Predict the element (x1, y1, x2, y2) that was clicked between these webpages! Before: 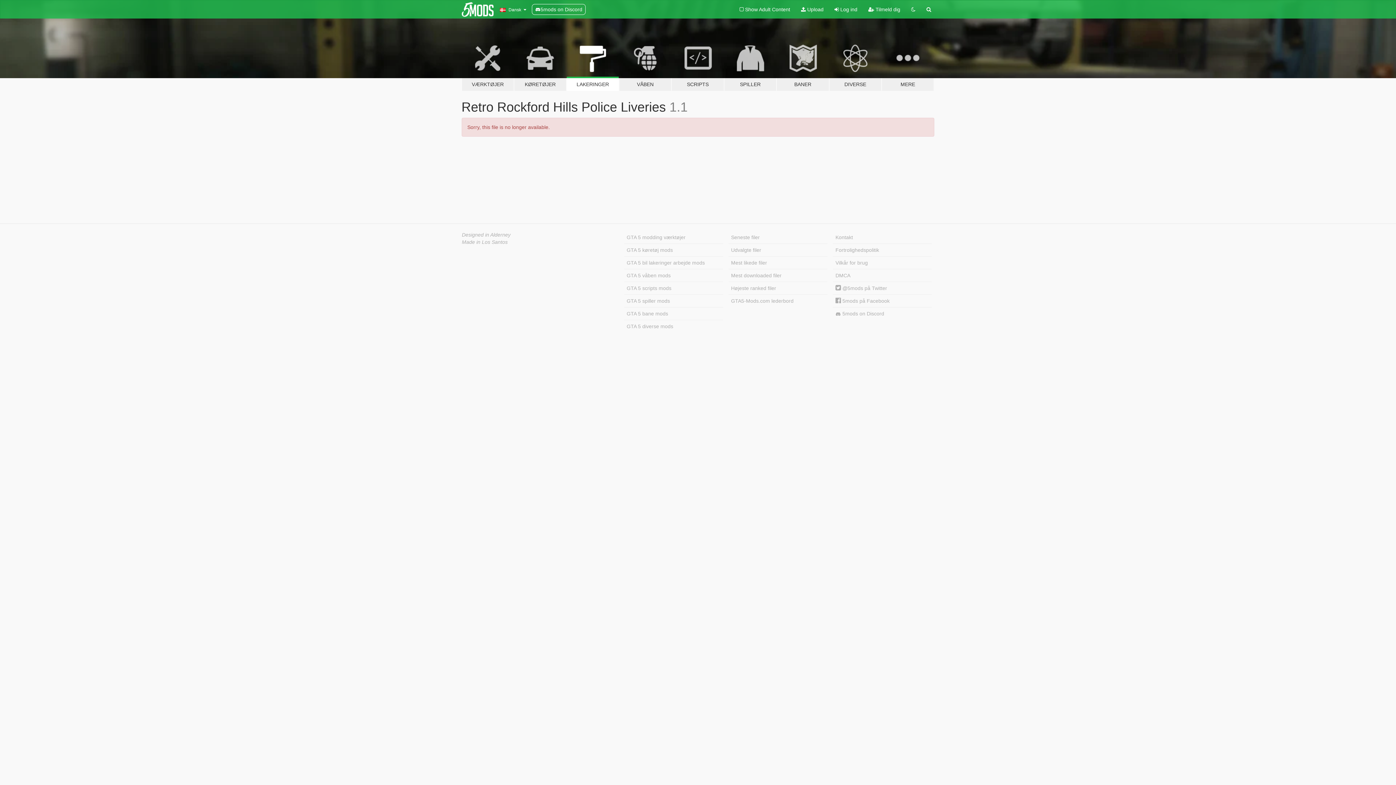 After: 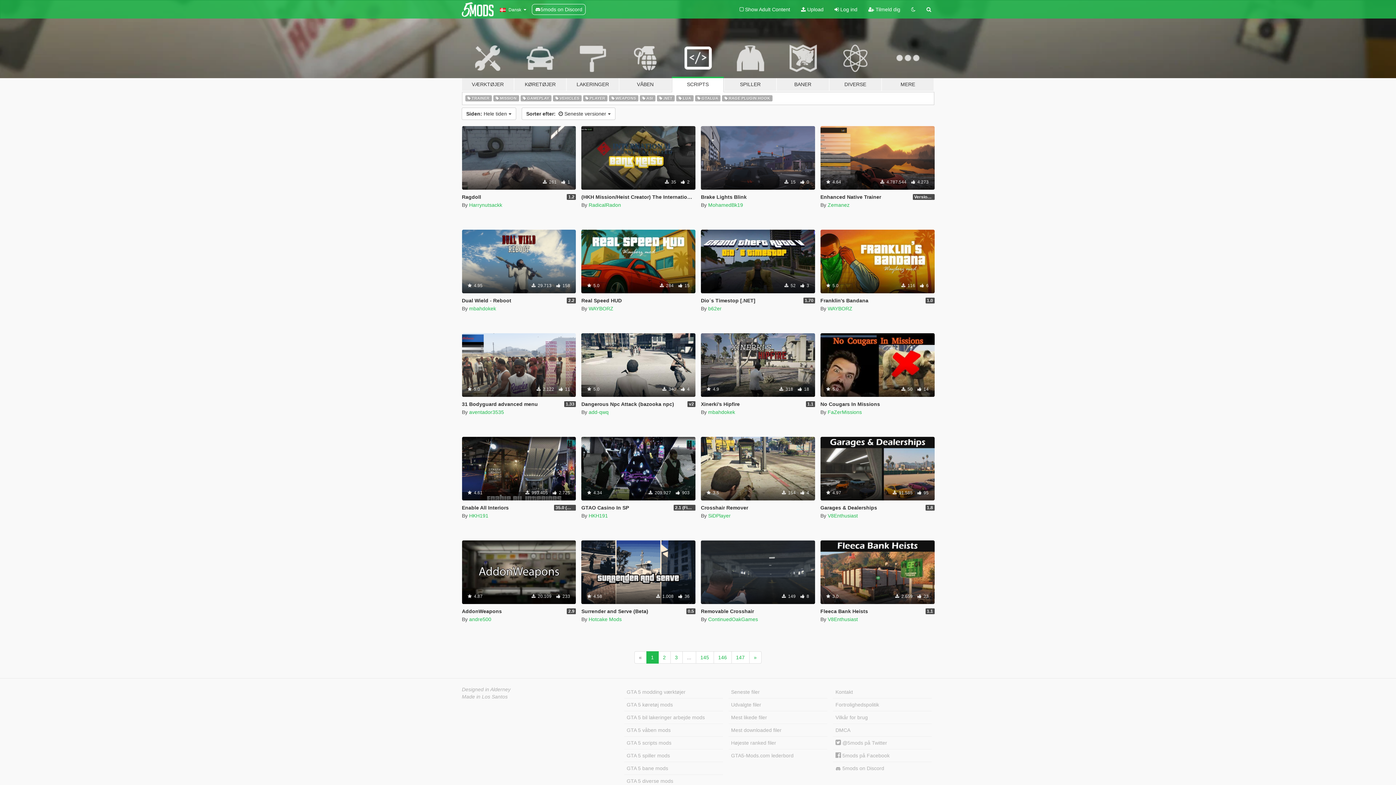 Action: label: SCRIPTS bbox: (671, 34, 724, 91)